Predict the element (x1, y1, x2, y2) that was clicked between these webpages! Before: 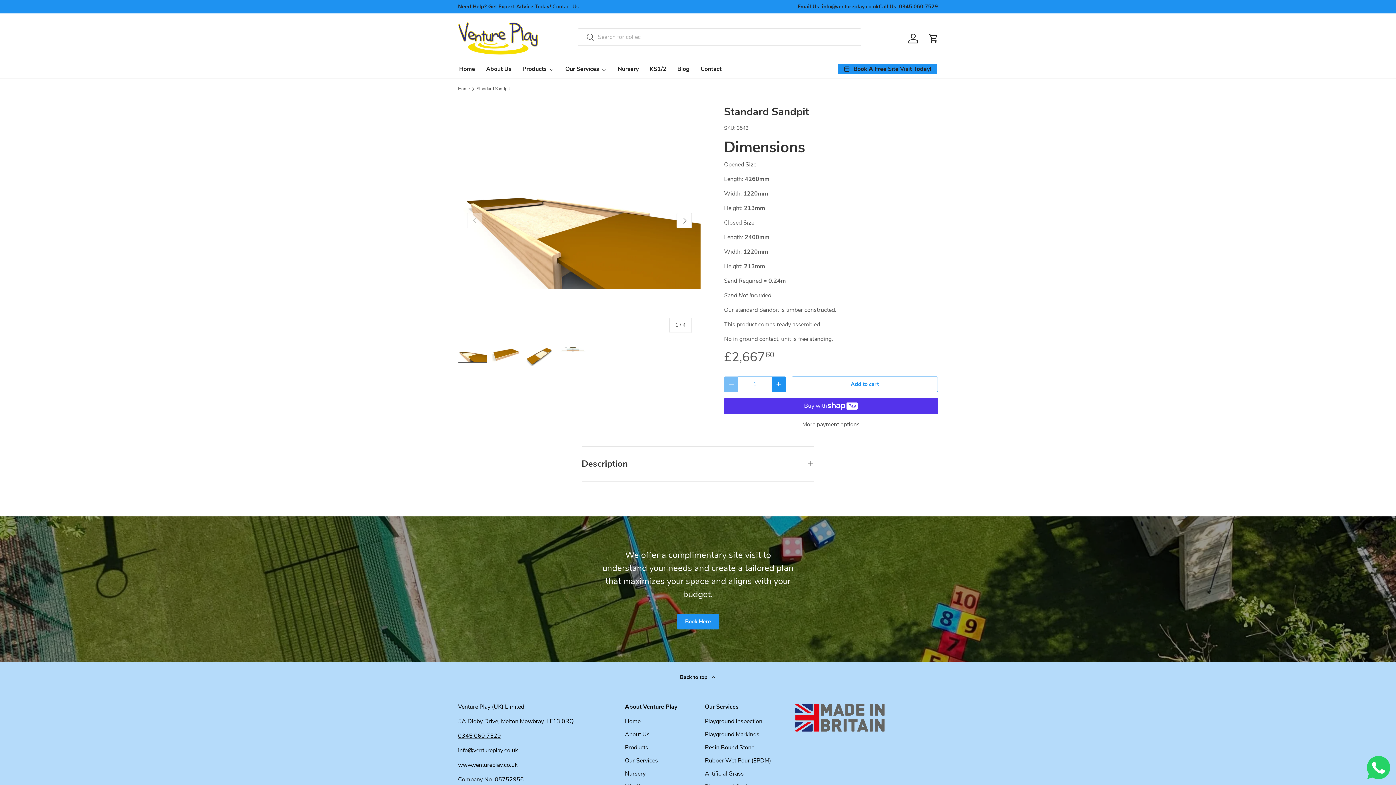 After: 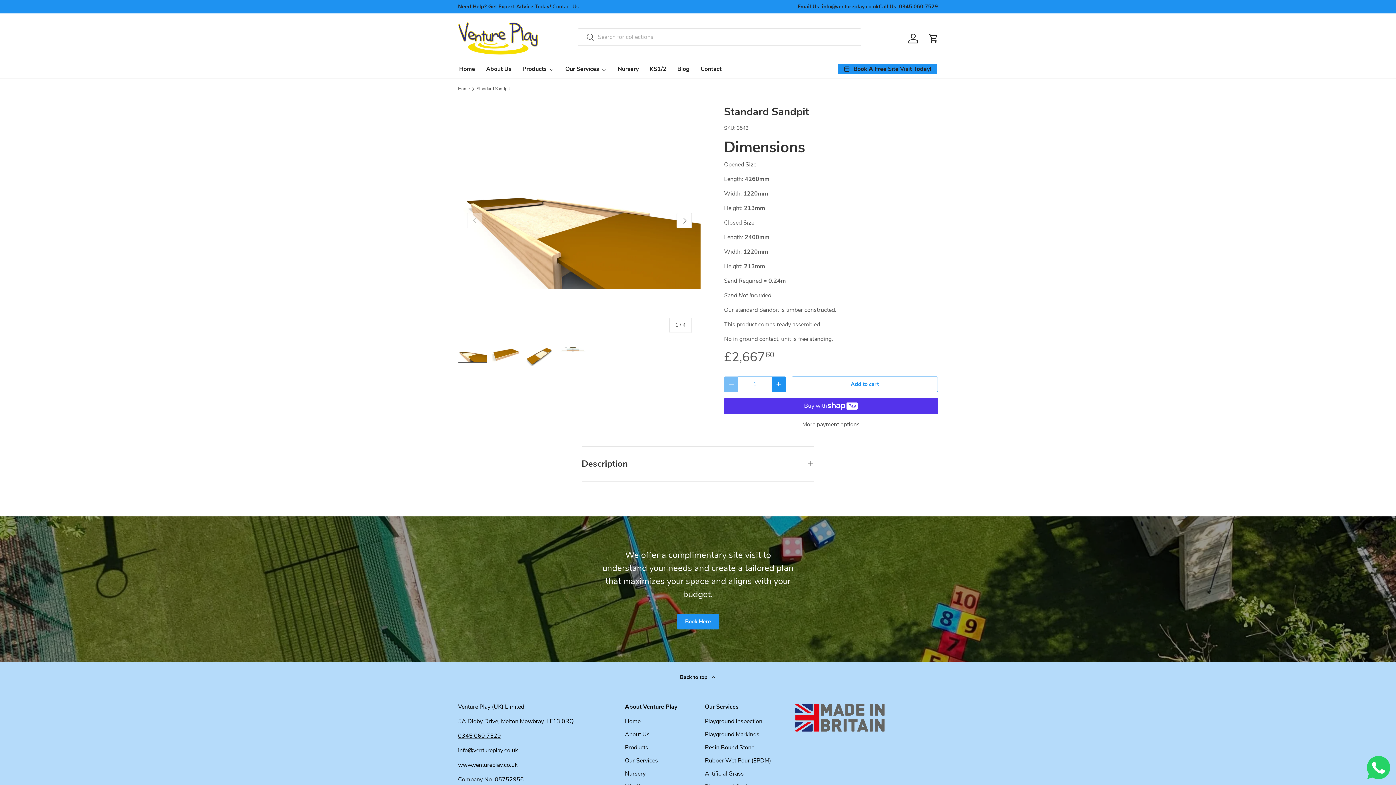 Action: label: Load image 1 in gallery view bbox: (458, 346, 487, 363)